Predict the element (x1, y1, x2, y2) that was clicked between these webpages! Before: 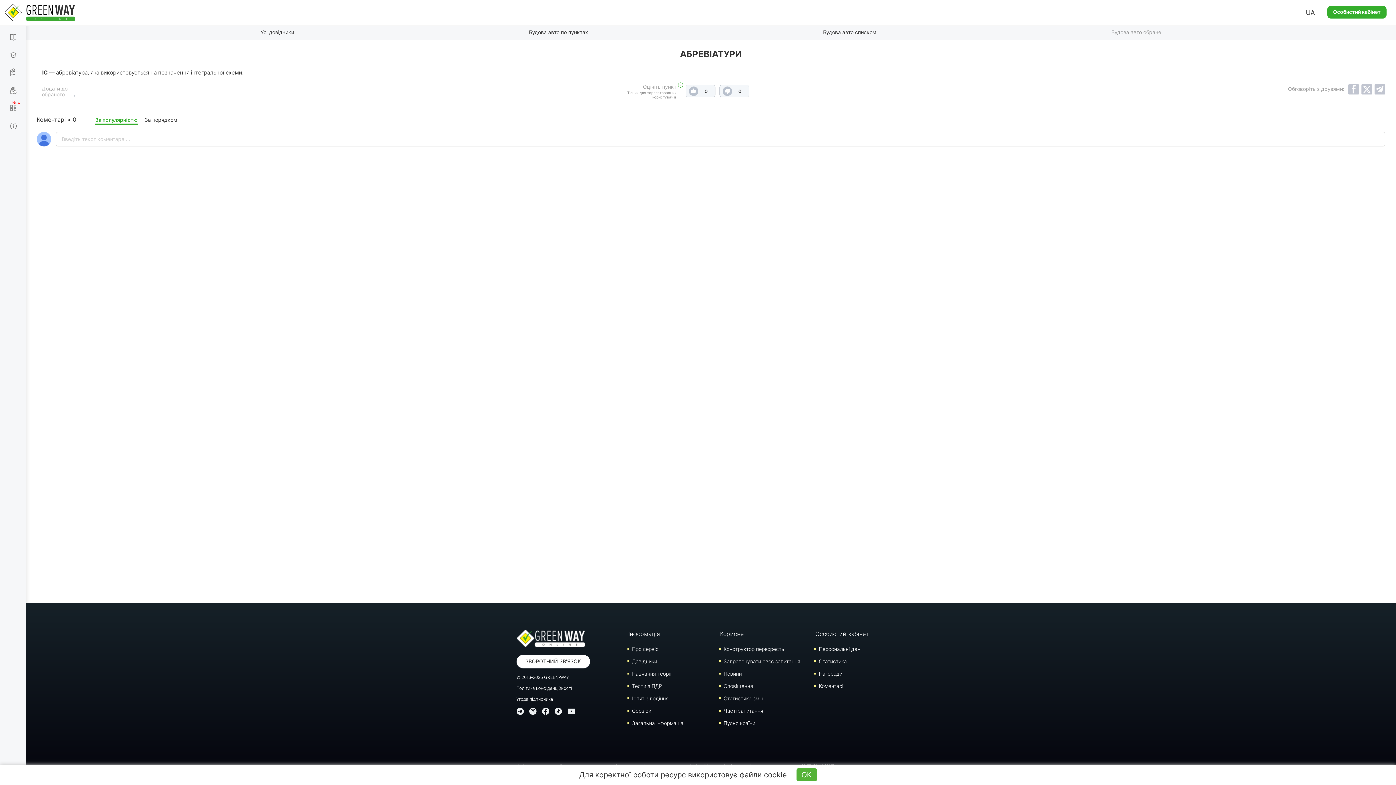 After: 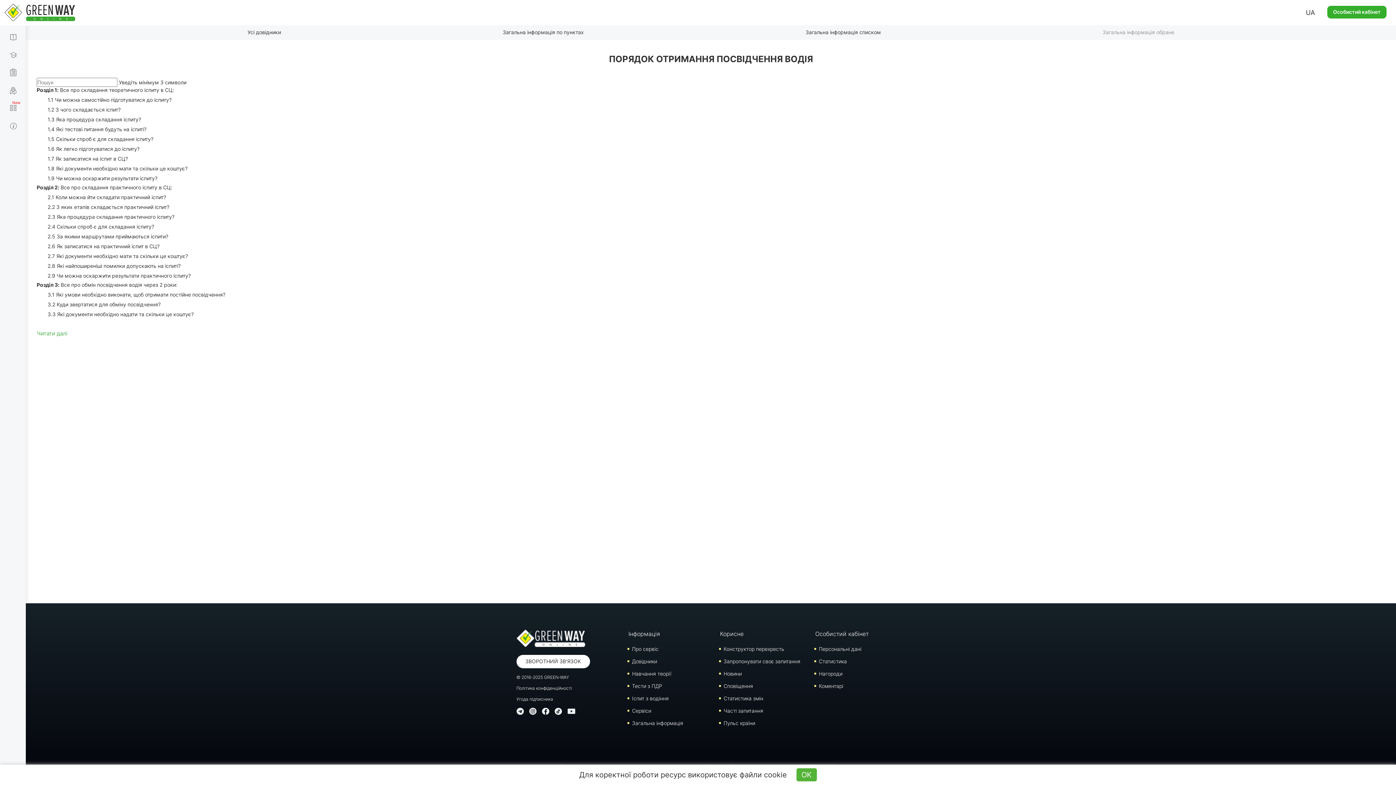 Action: bbox: (632, 720, 683, 726) label: Загальна інформація